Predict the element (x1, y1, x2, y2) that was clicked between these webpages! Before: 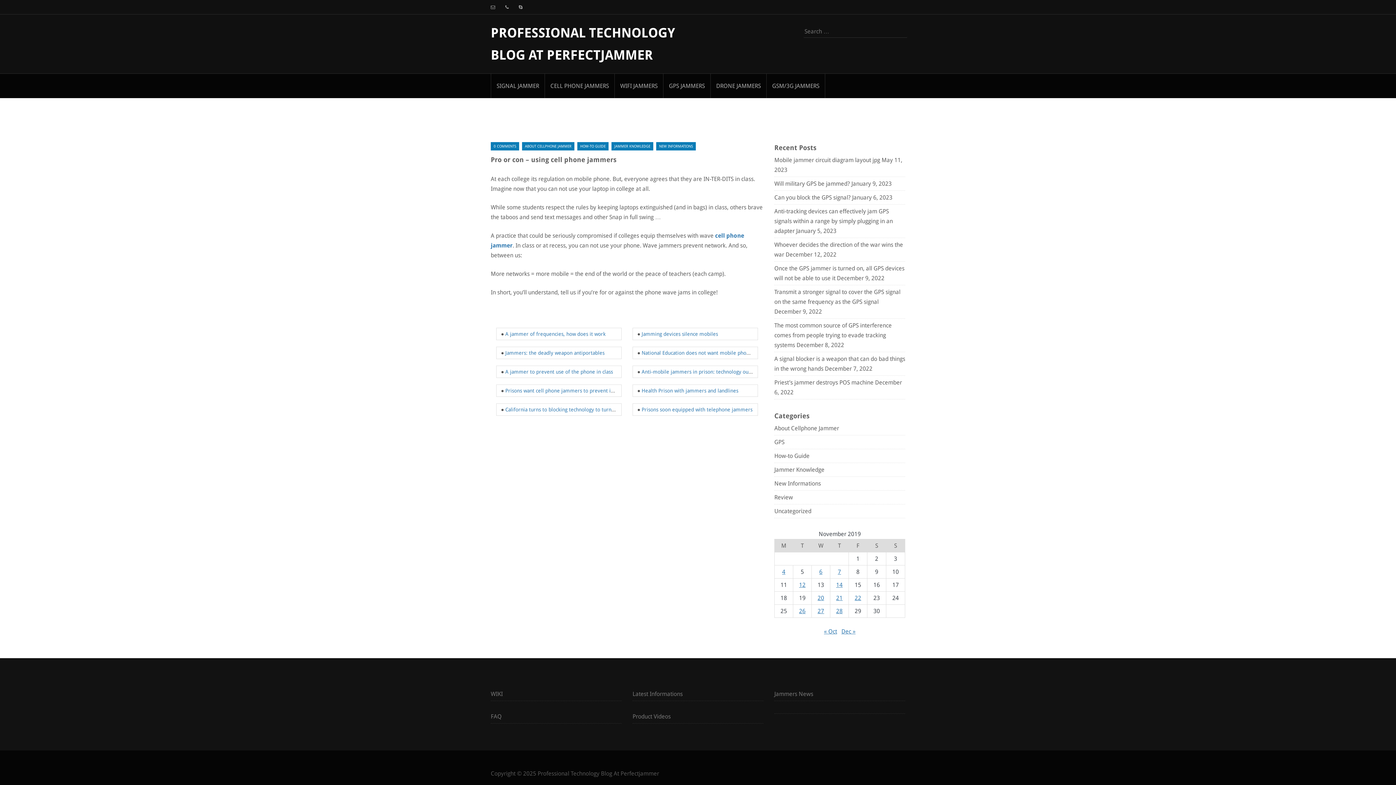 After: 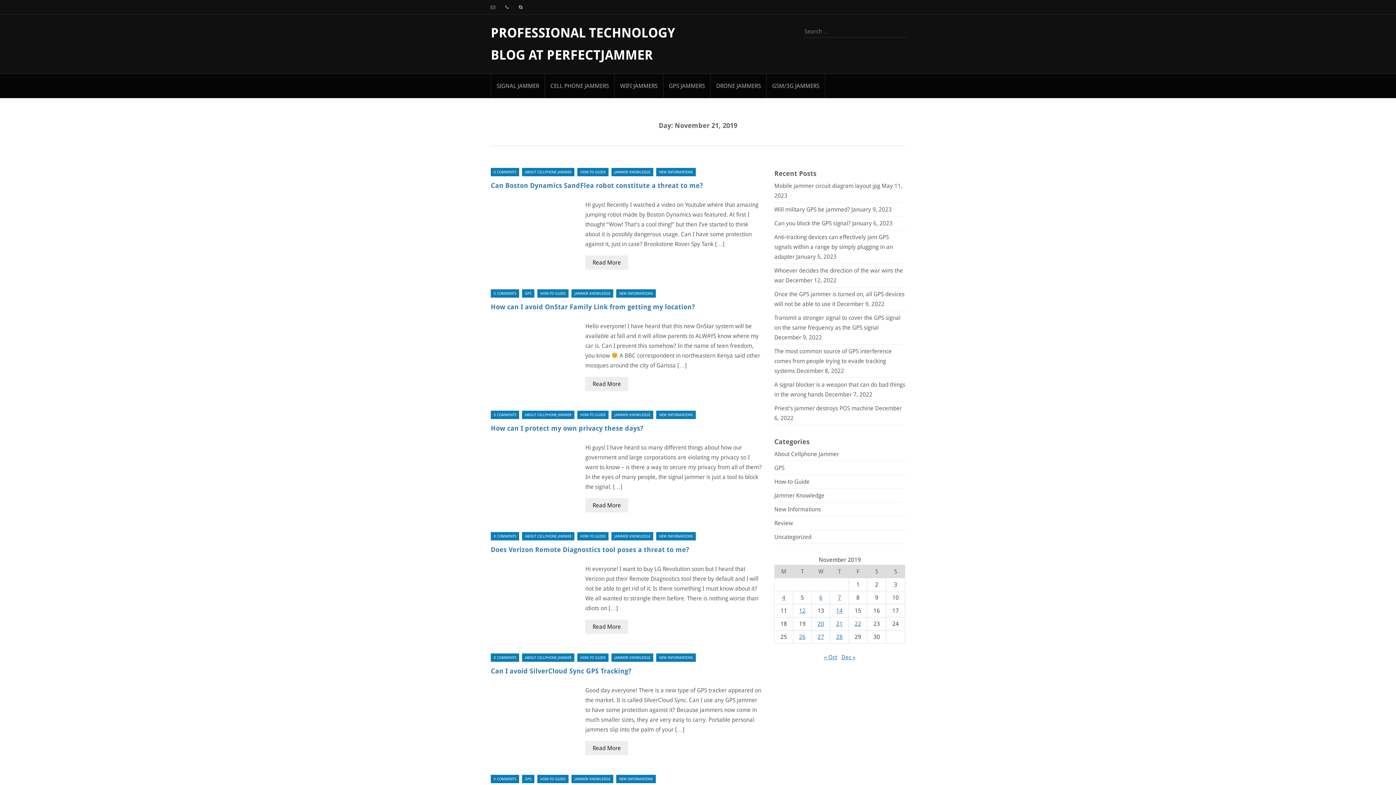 Action: bbox: (836, 594, 842, 601) label: Posts published on November 21, 2019